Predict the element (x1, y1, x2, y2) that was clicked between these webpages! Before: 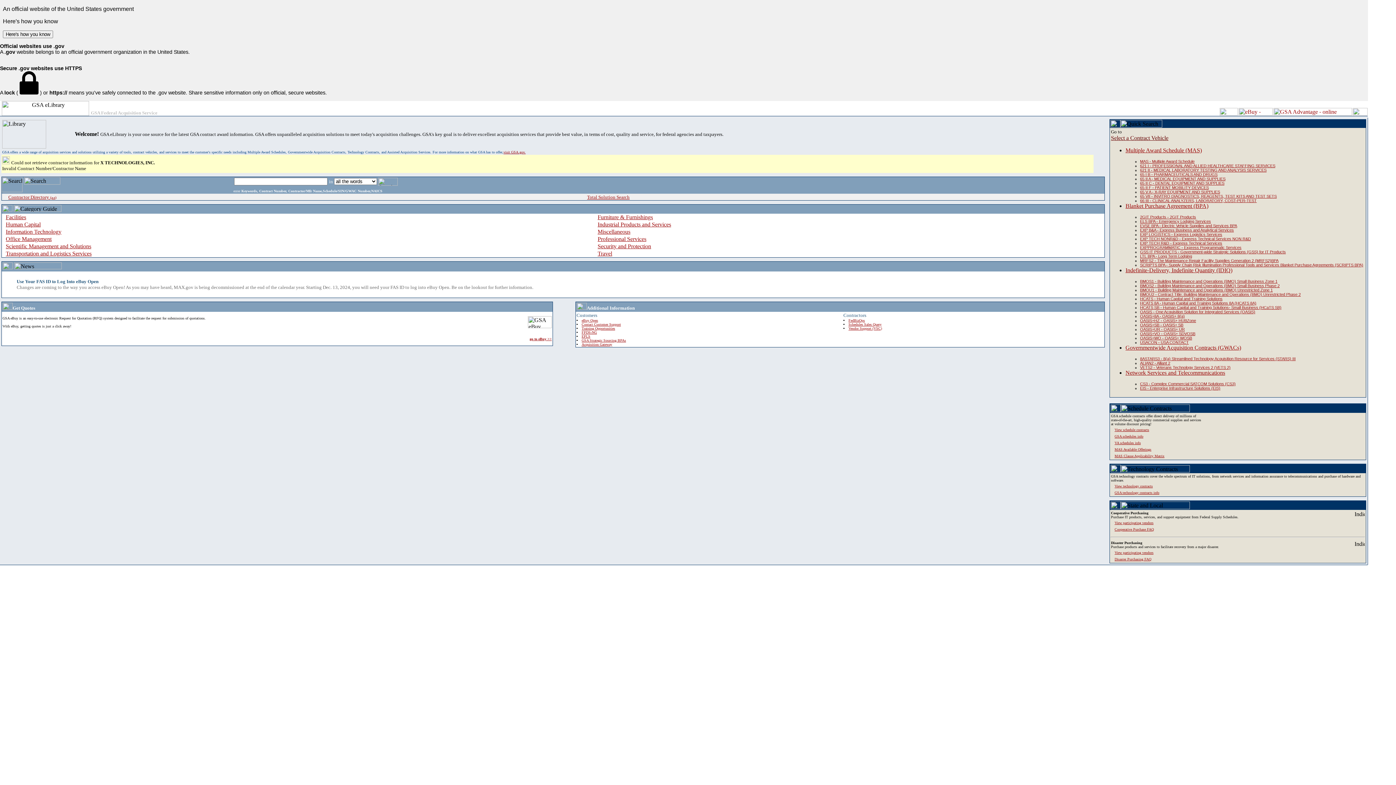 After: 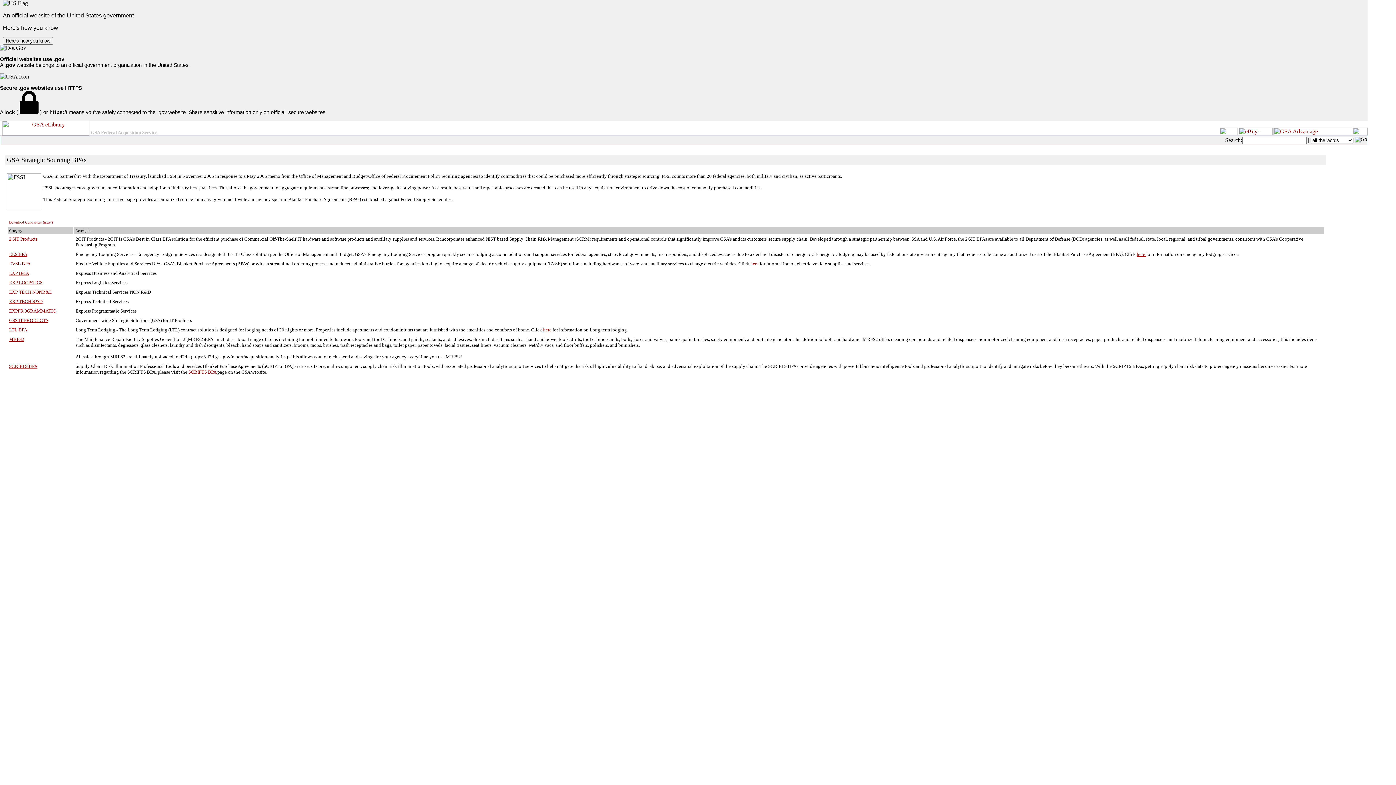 Action: bbox: (581, 338, 626, 342) label: GSA Strategic Sourcing BPAs